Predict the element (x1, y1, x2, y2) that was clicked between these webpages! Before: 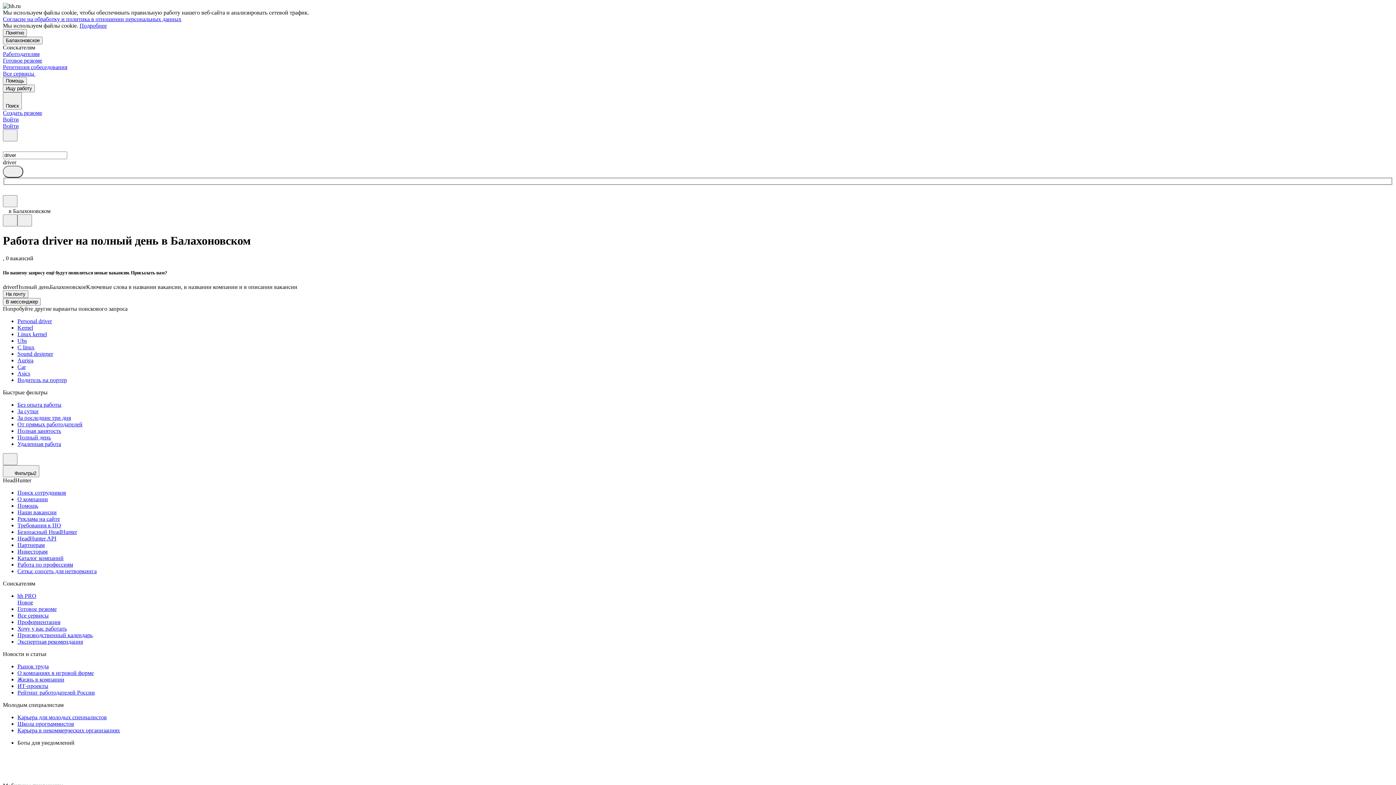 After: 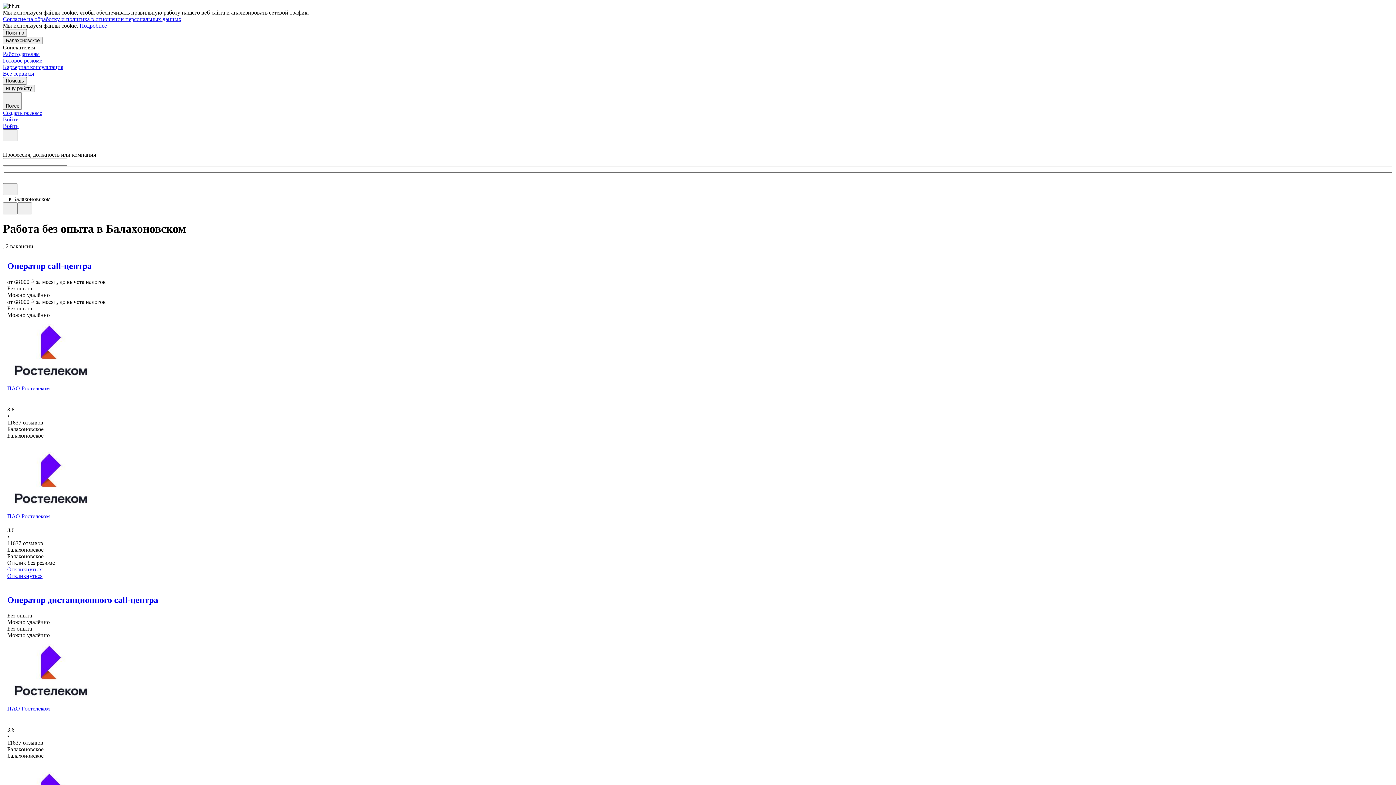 Action: label: Без опыта работы bbox: (17, 401, 1393, 408)